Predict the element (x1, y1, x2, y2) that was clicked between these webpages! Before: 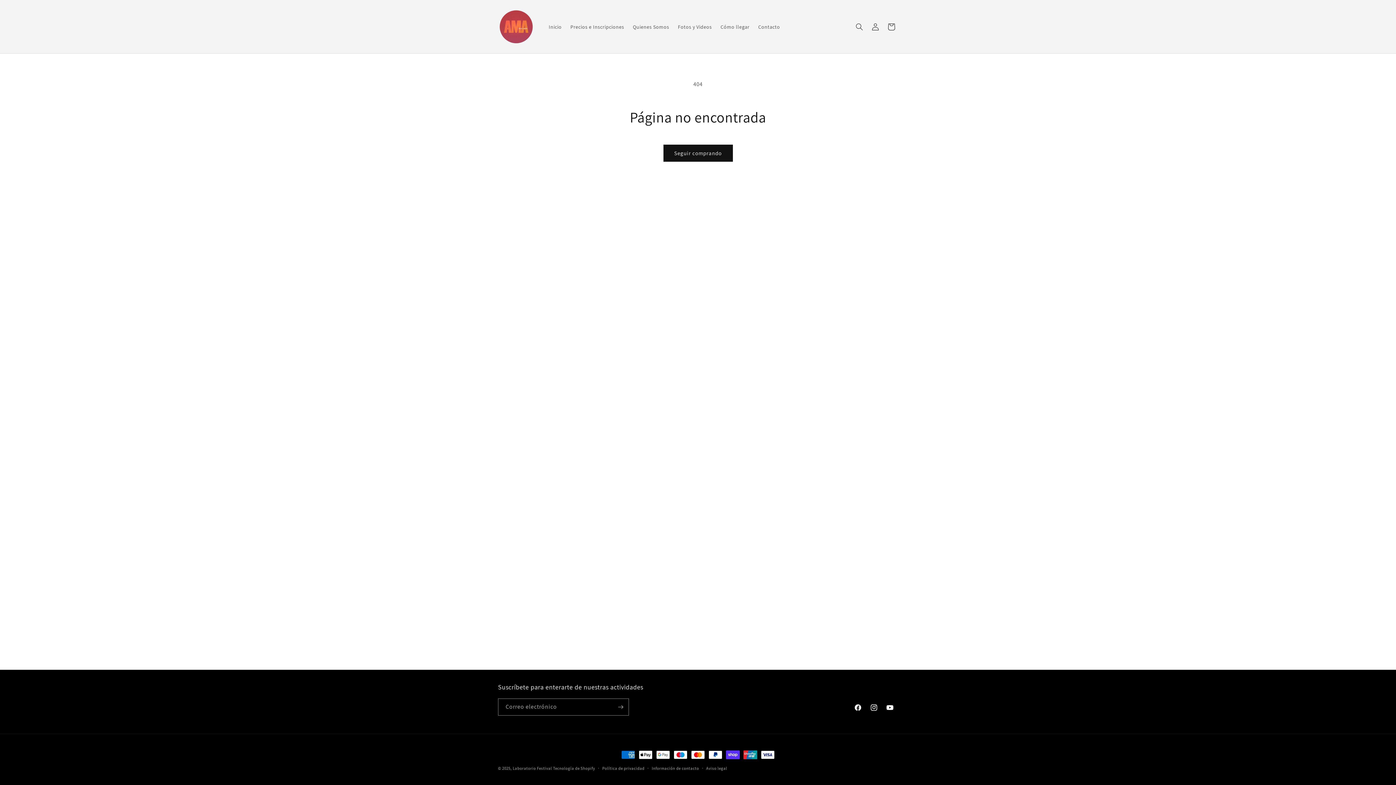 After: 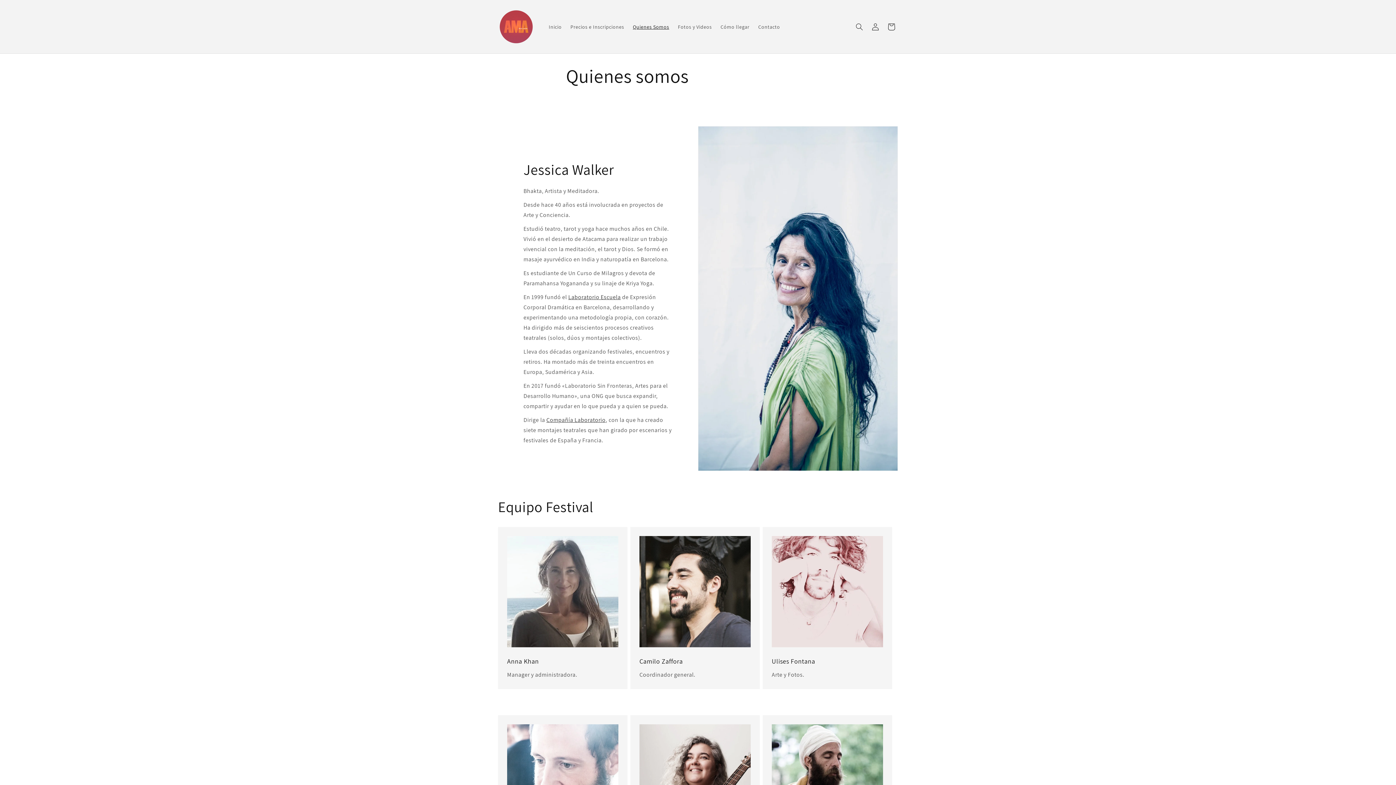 Action: bbox: (628, 19, 673, 34) label: Quienes Somos